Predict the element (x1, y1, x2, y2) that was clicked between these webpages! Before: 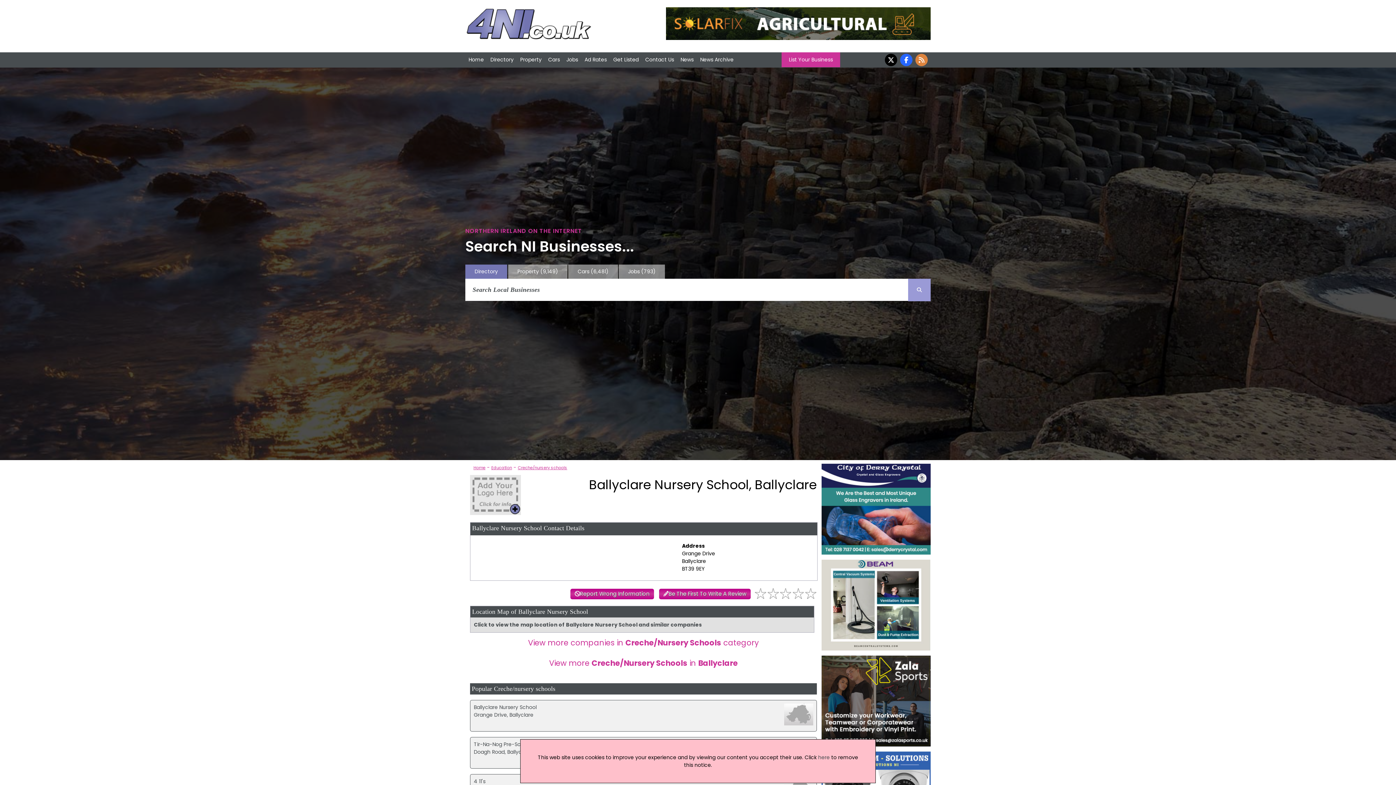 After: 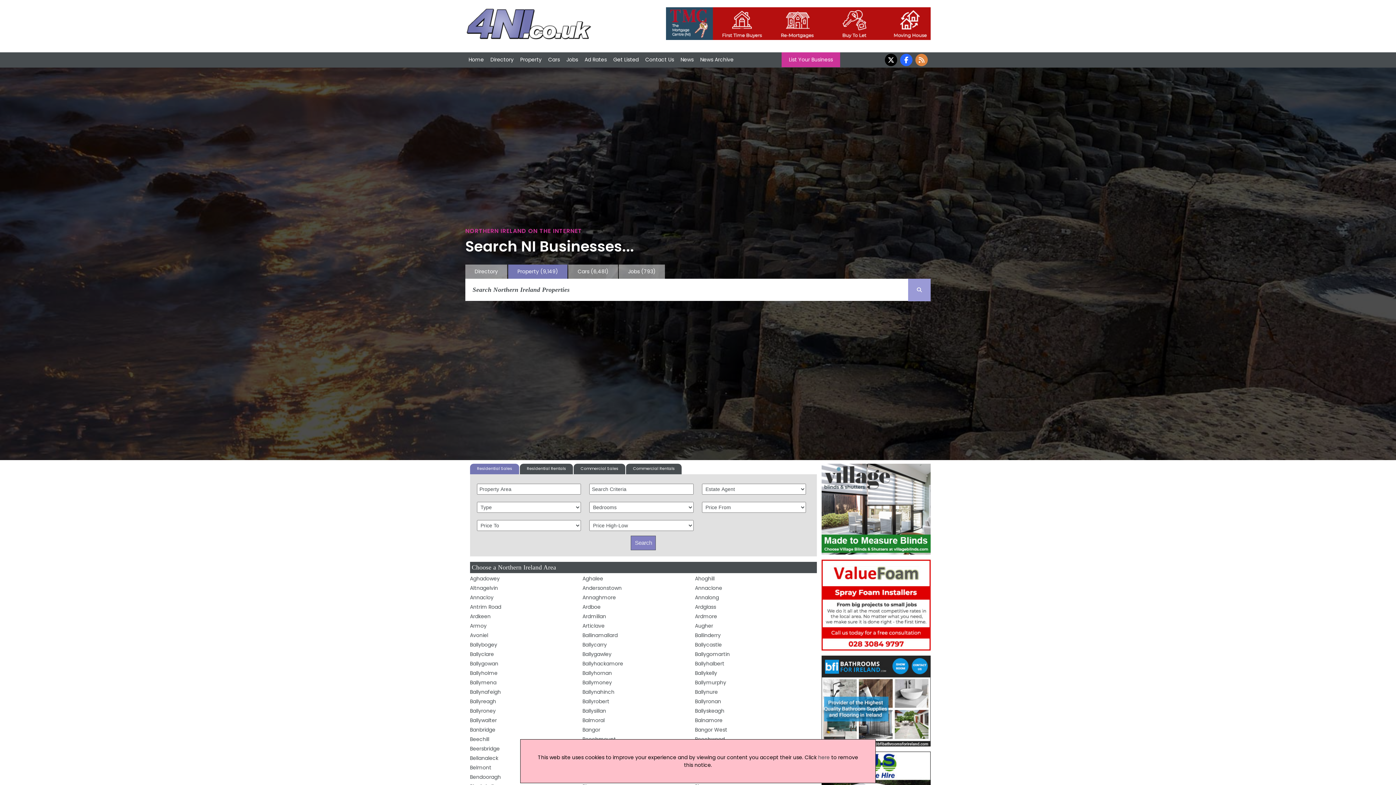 Action: label: Property bbox: (517, 53, 545, 66)